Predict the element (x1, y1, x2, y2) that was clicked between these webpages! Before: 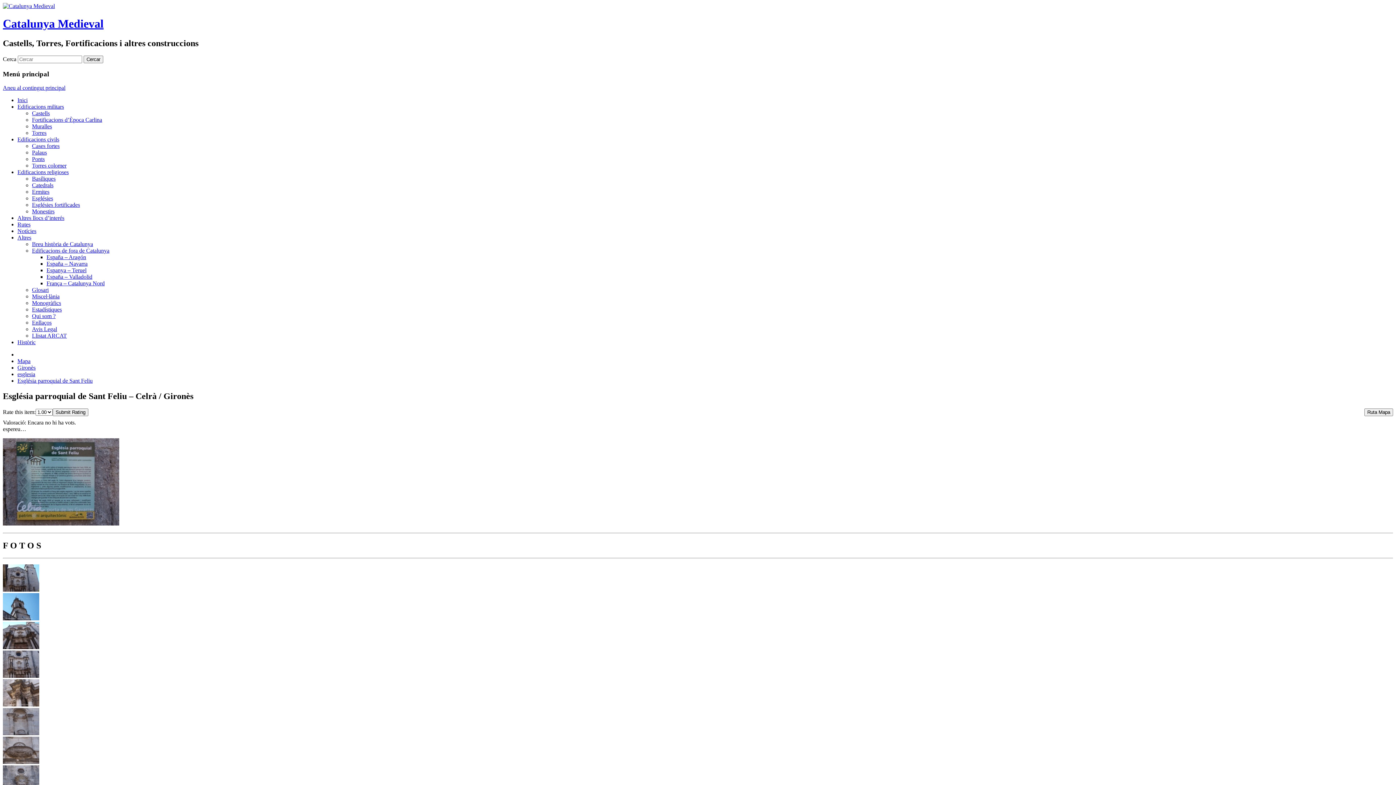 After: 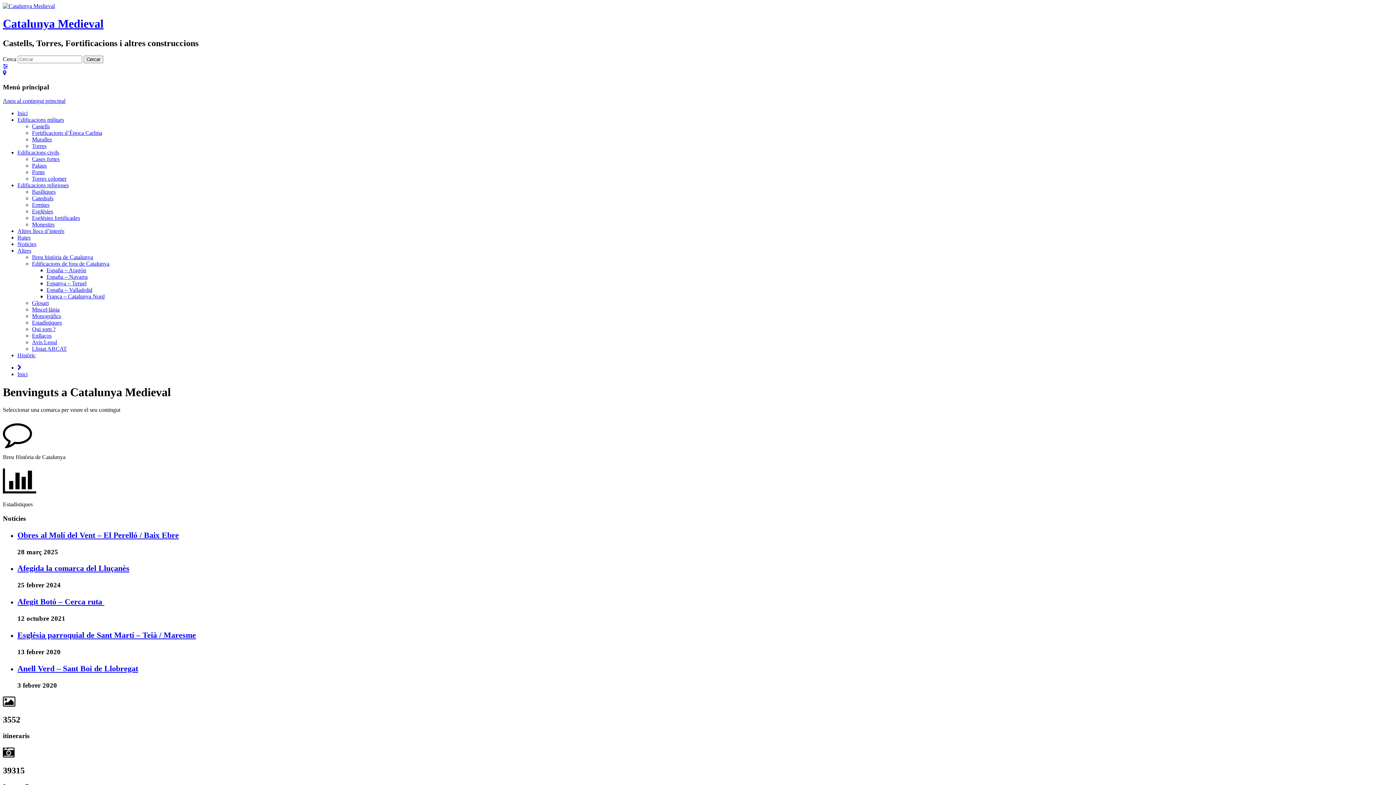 Action: bbox: (2, 2, 54, 9)